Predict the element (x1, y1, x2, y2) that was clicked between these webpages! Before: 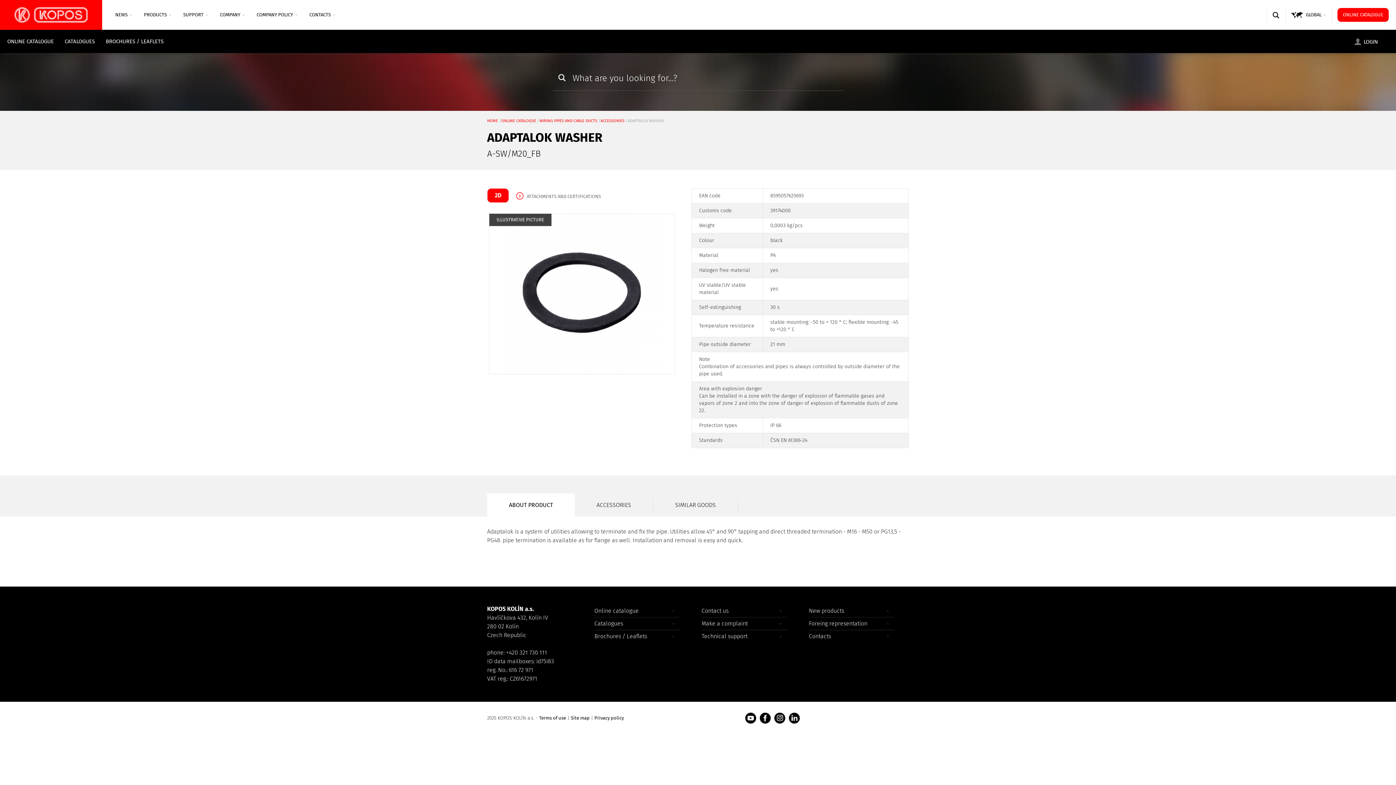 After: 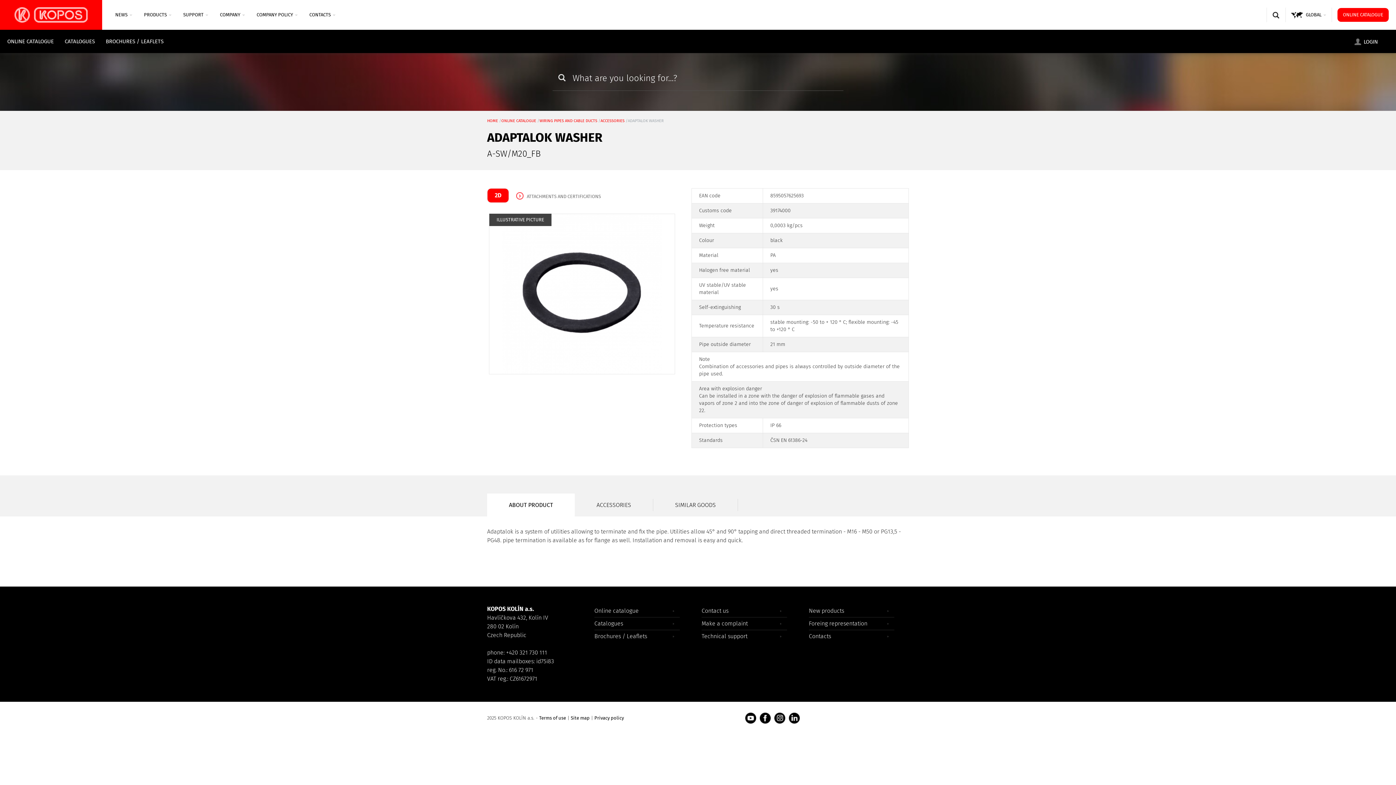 Action: label: 2D bbox: (487, 188, 508, 202)